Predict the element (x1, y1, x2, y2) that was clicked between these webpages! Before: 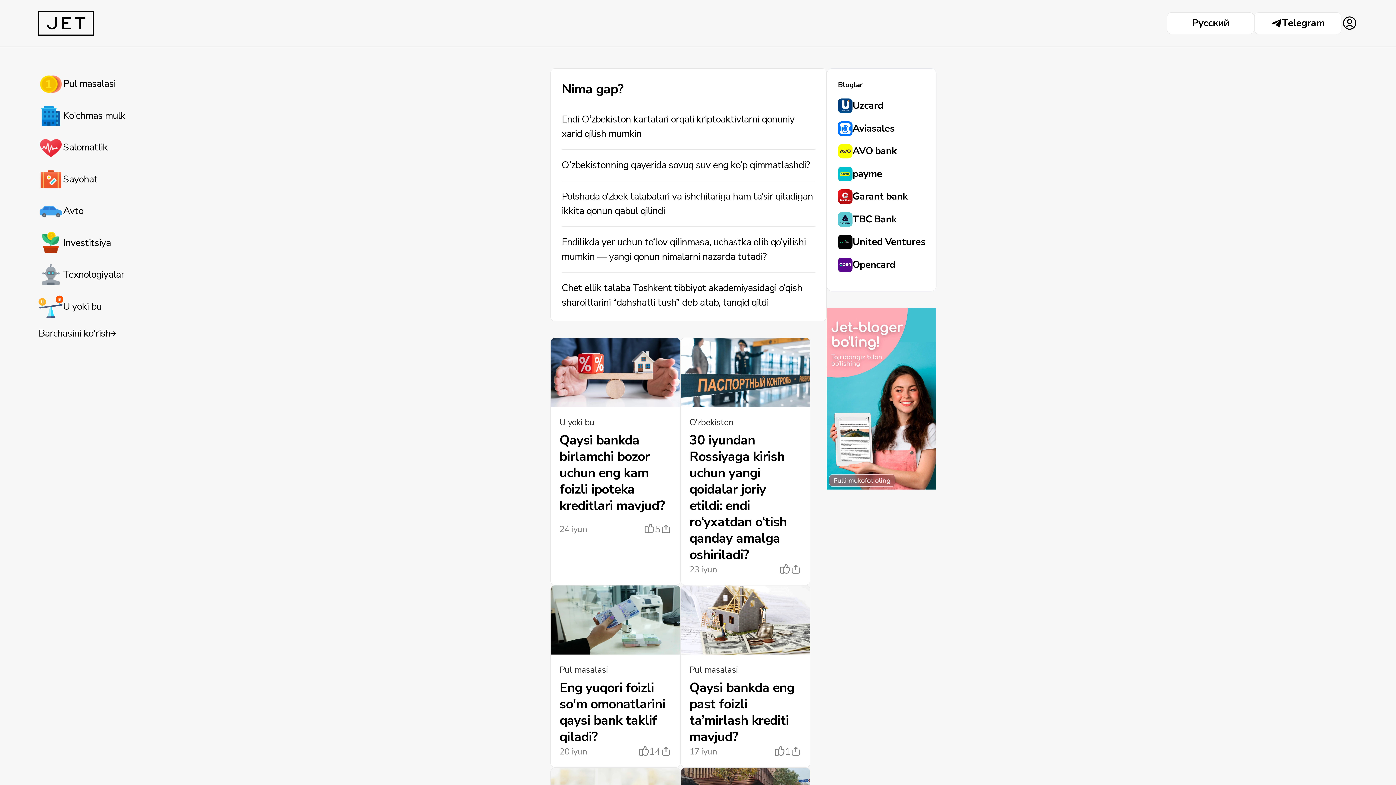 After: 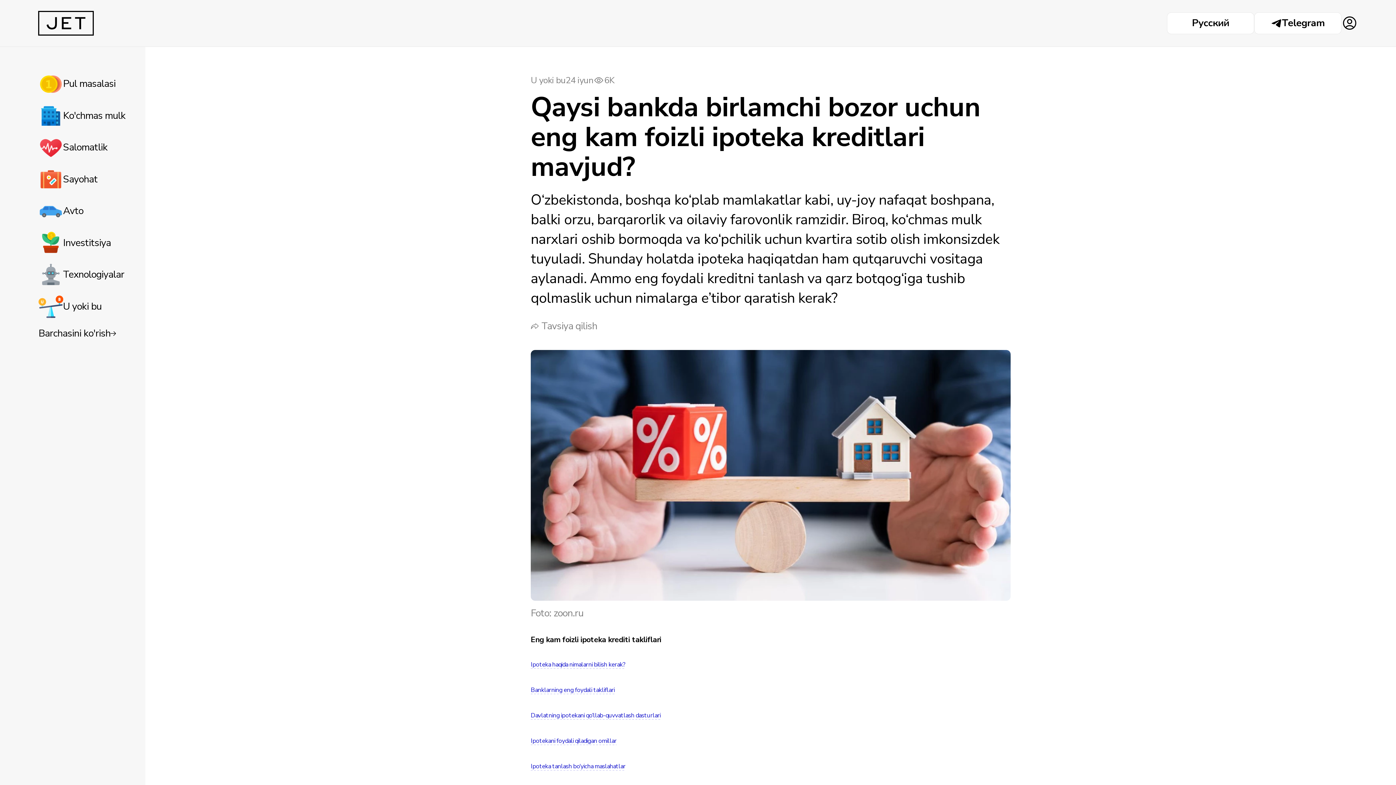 Action: bbox: (550, 338, 680, 584)